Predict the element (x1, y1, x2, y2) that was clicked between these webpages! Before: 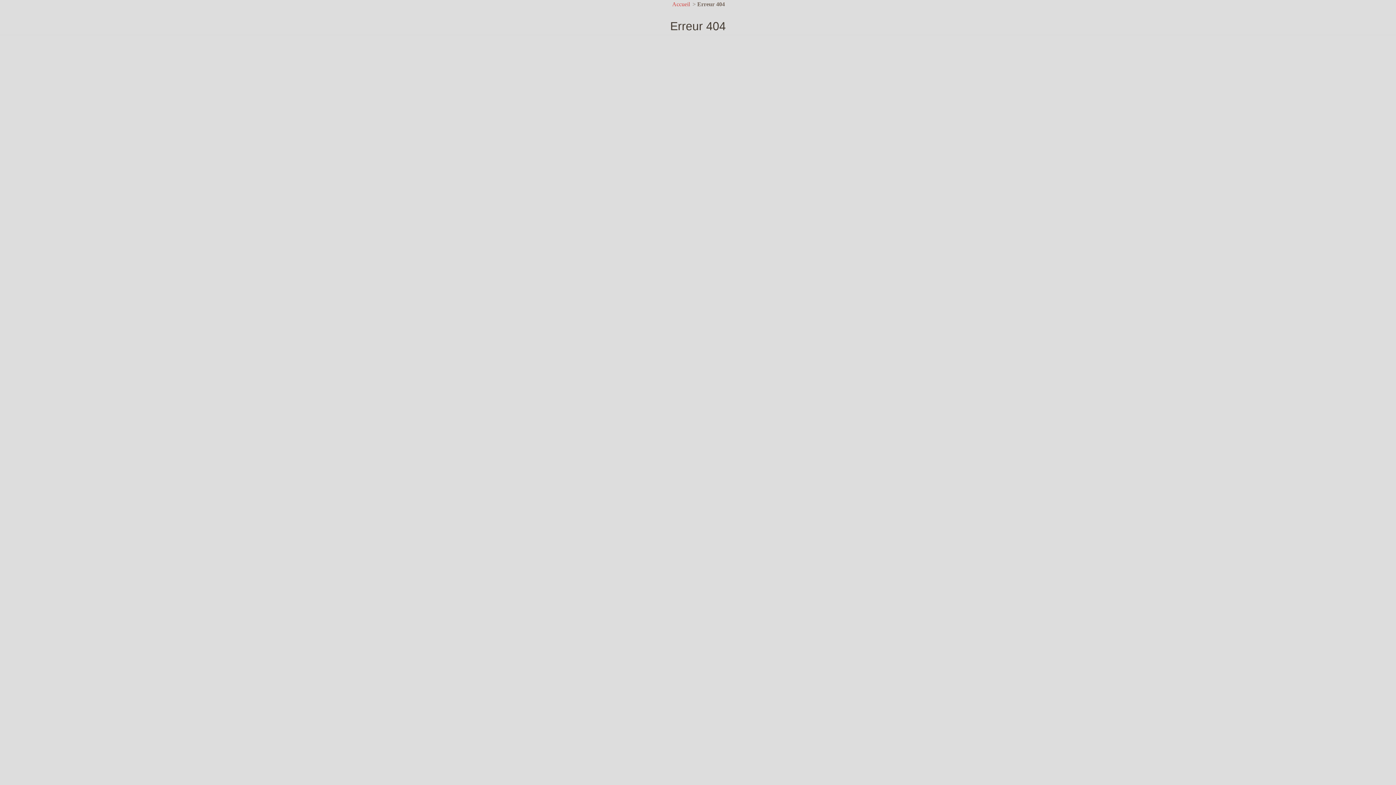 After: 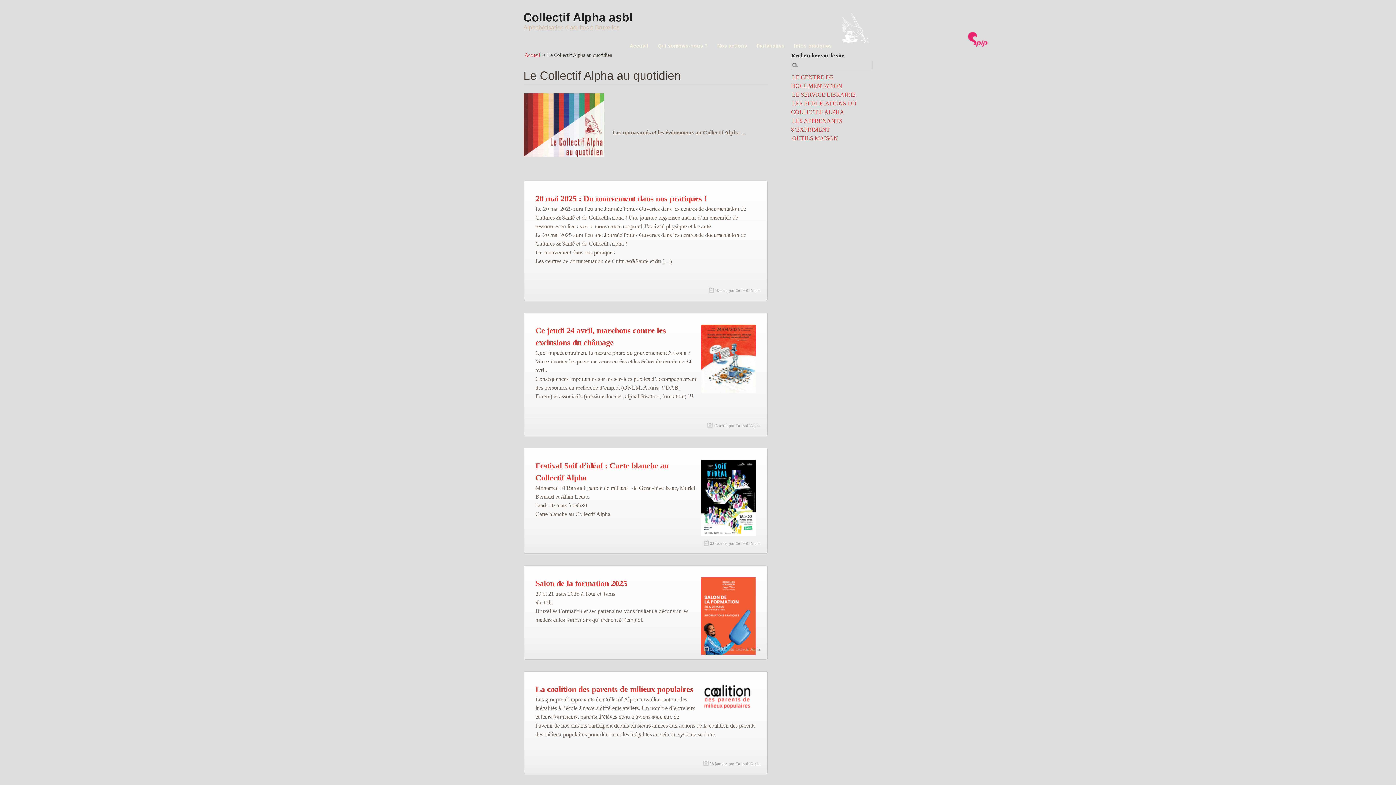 Action: bbox: (671, 0, 691, 7) label: Accueil